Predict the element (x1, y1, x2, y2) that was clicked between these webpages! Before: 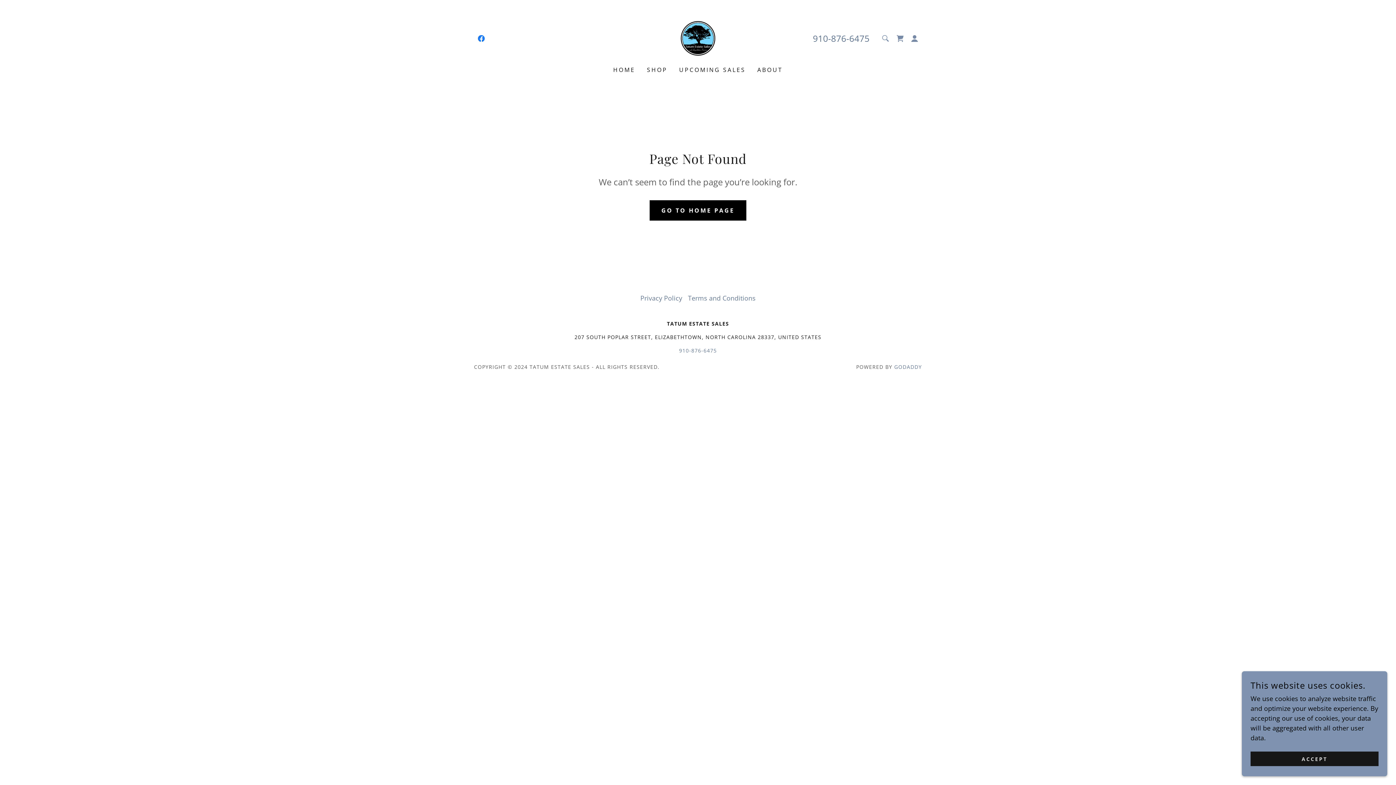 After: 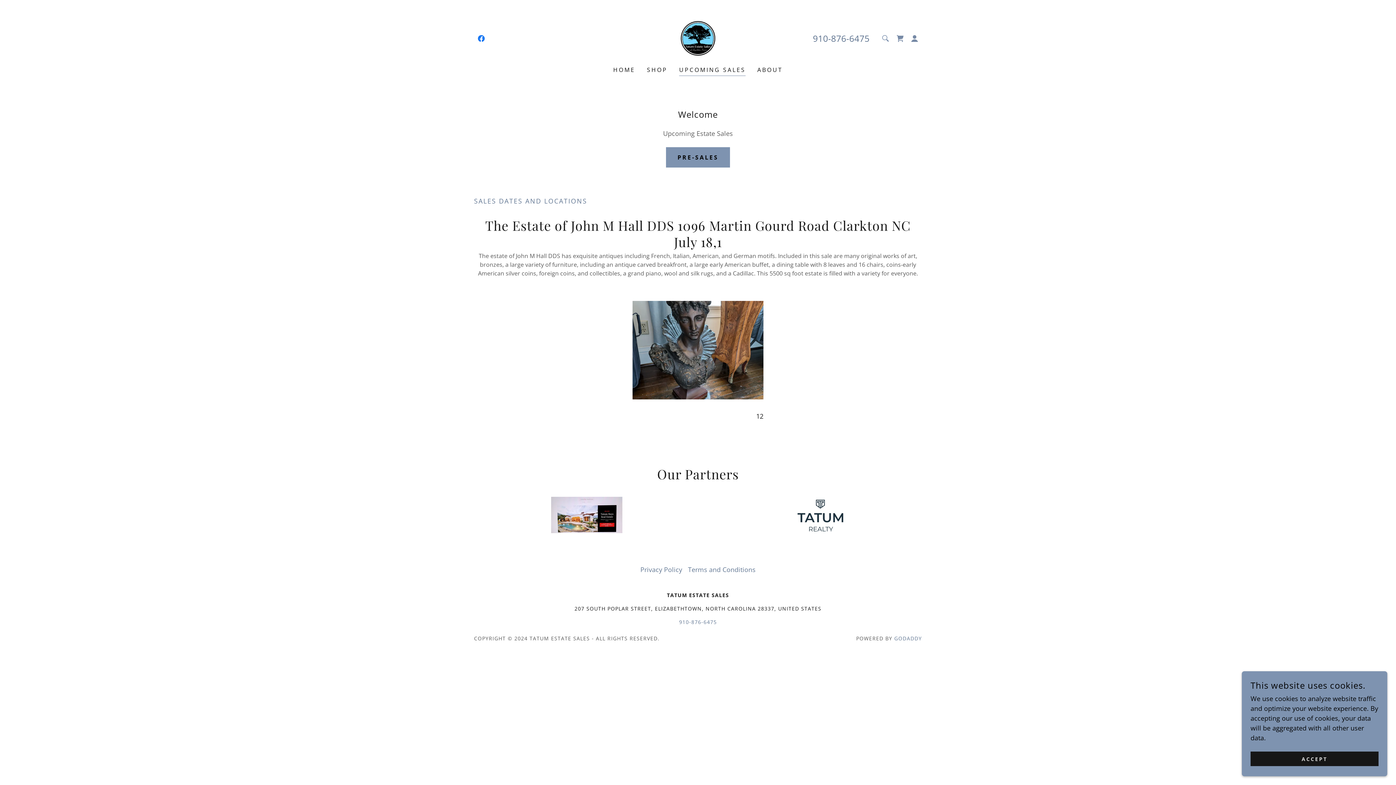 Action: label: UPCOMING SALES bbox: (677, 63, 748, 76)